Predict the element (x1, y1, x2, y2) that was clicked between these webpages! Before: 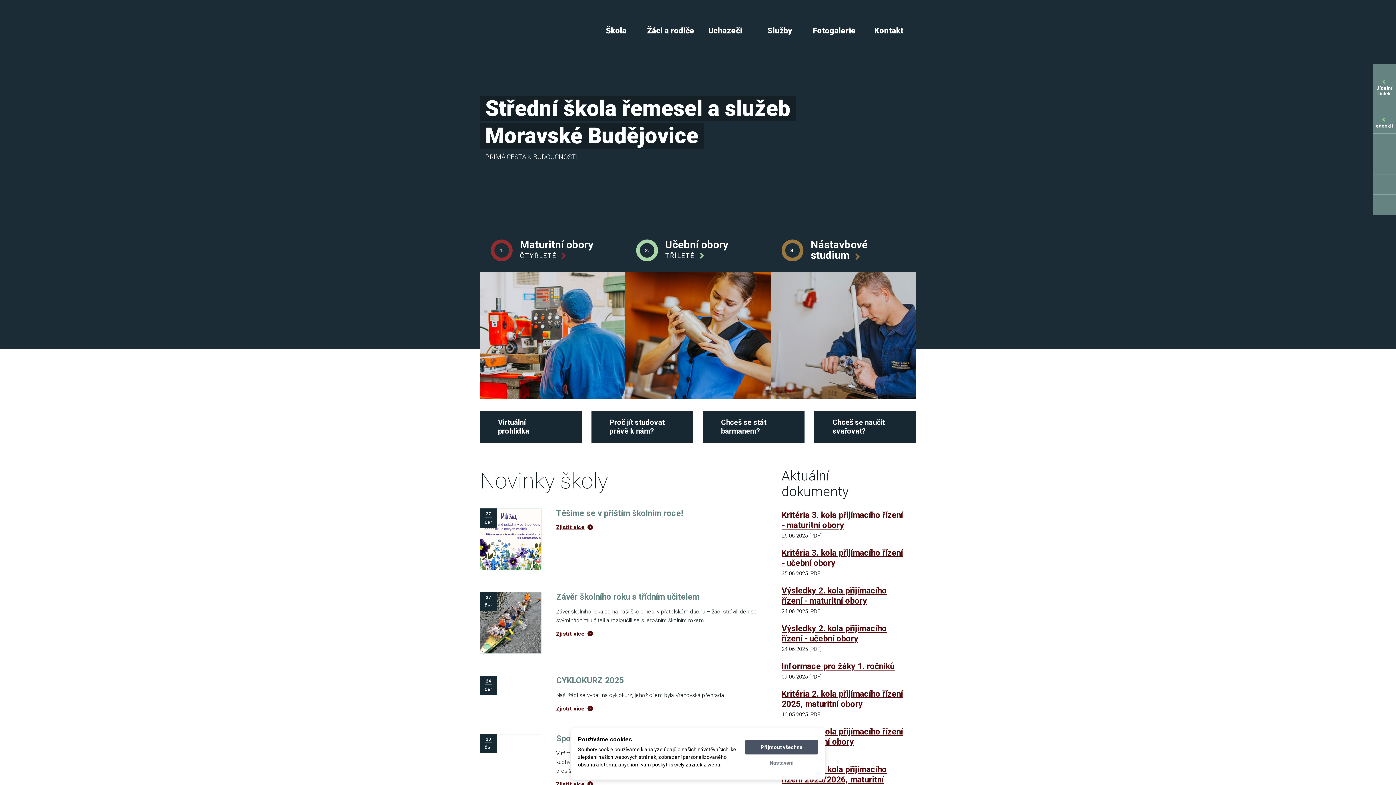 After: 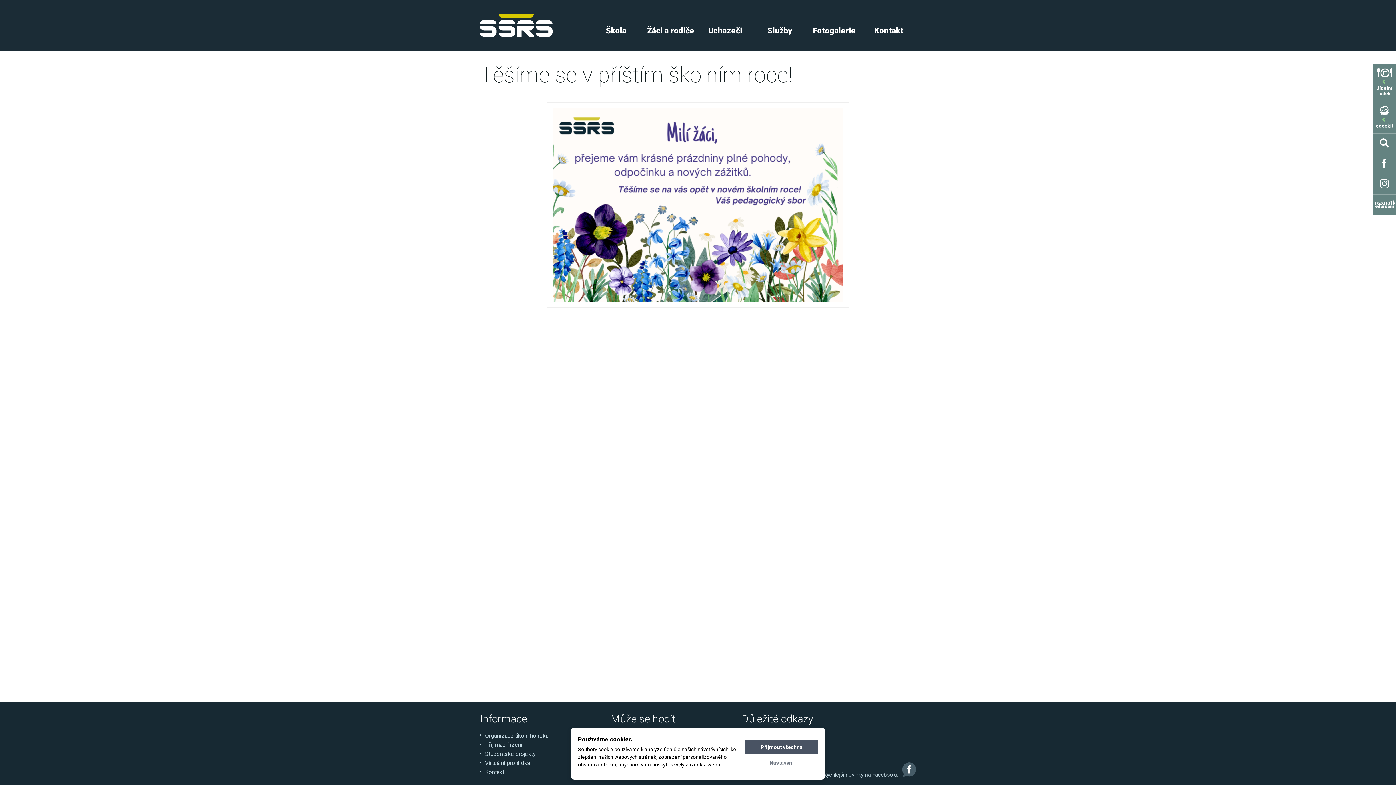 Action: label: Zjistit více bbox: (556, 524, 593, 530)